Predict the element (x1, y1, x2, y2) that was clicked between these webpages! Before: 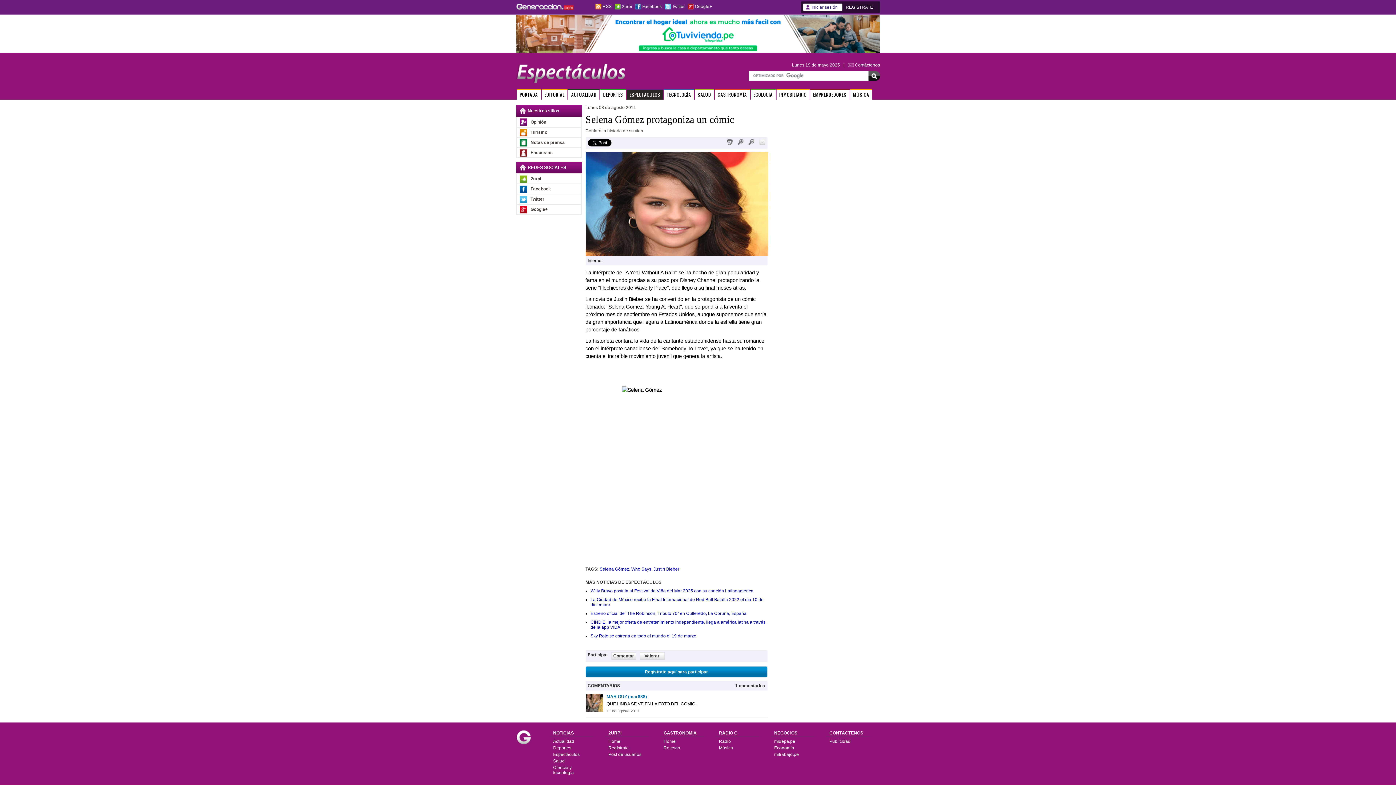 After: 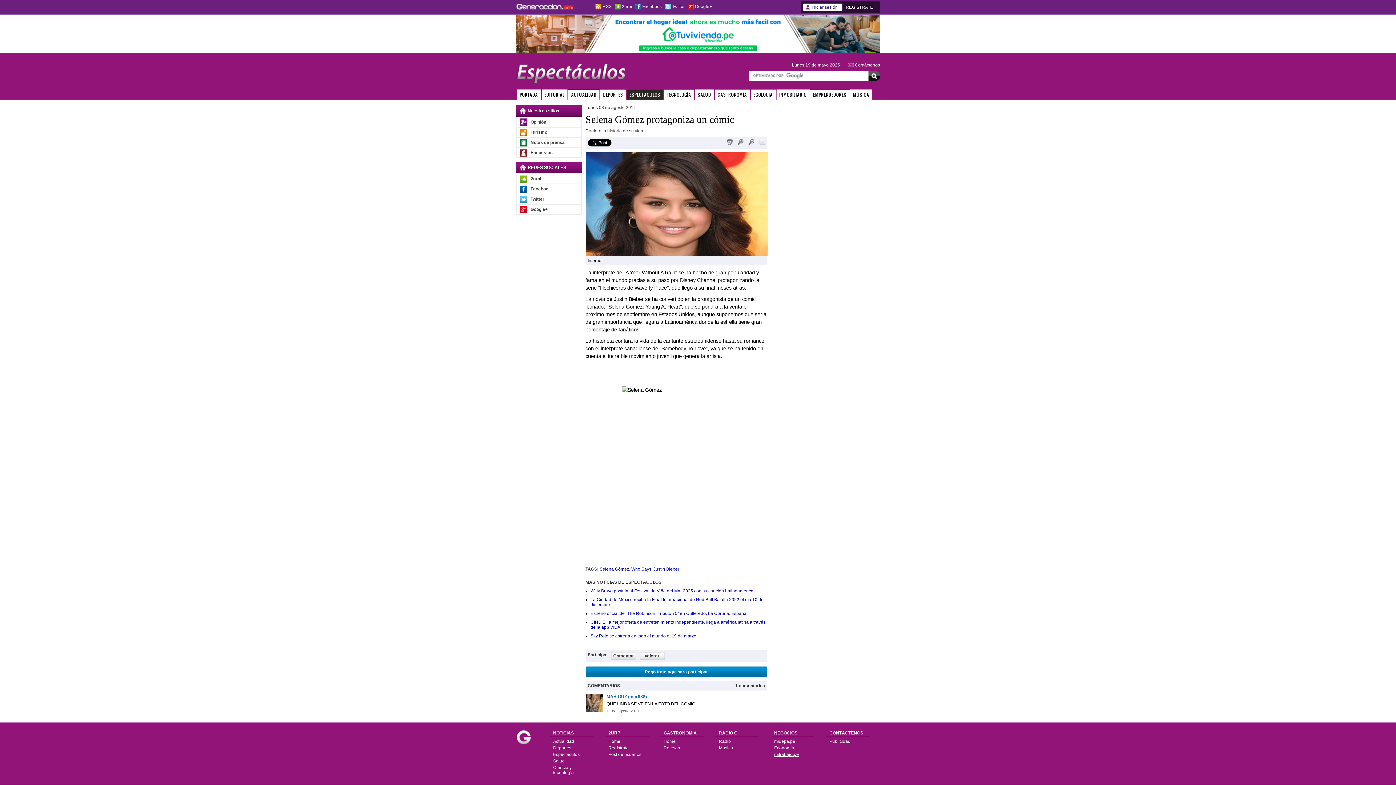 Action: bbox: (774, 752, 799, 757) label: mitrabajo.pe